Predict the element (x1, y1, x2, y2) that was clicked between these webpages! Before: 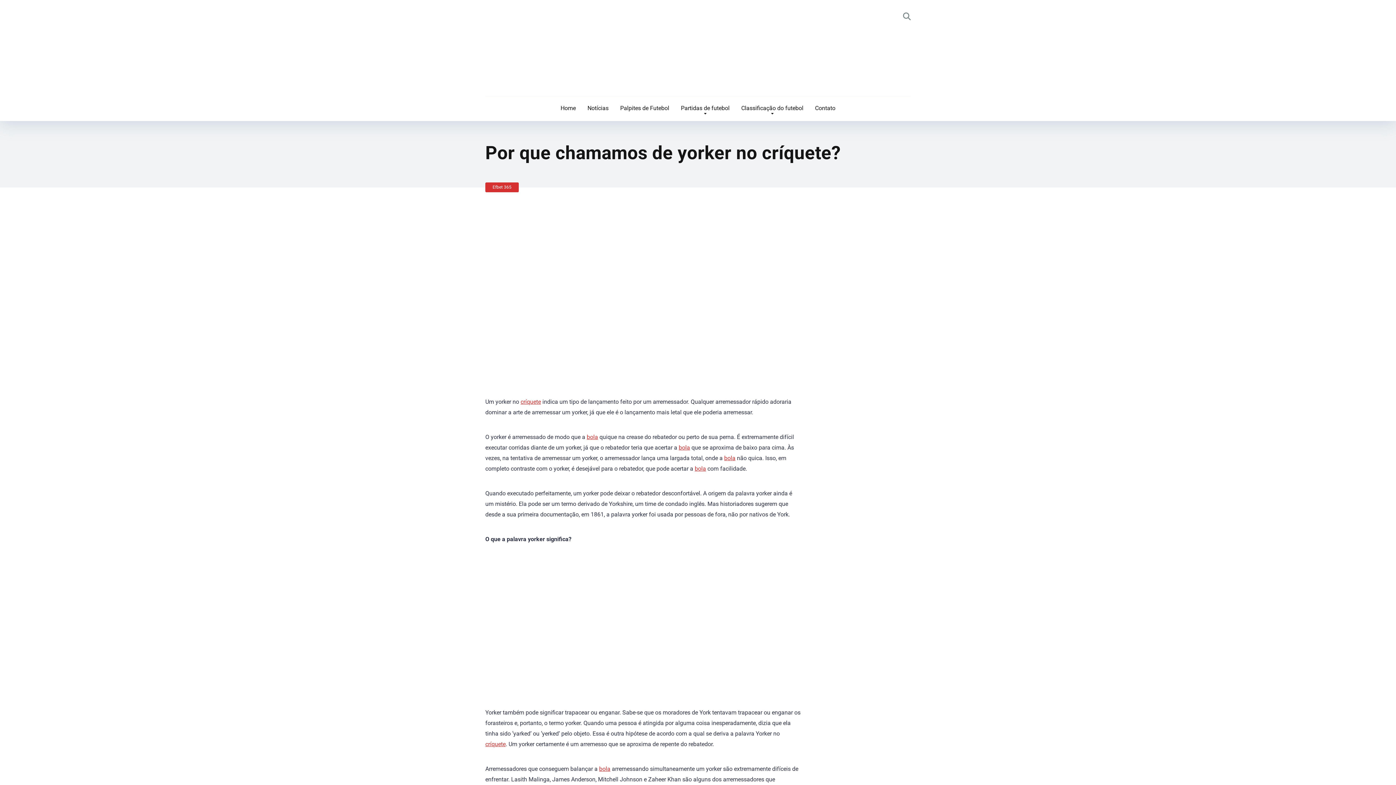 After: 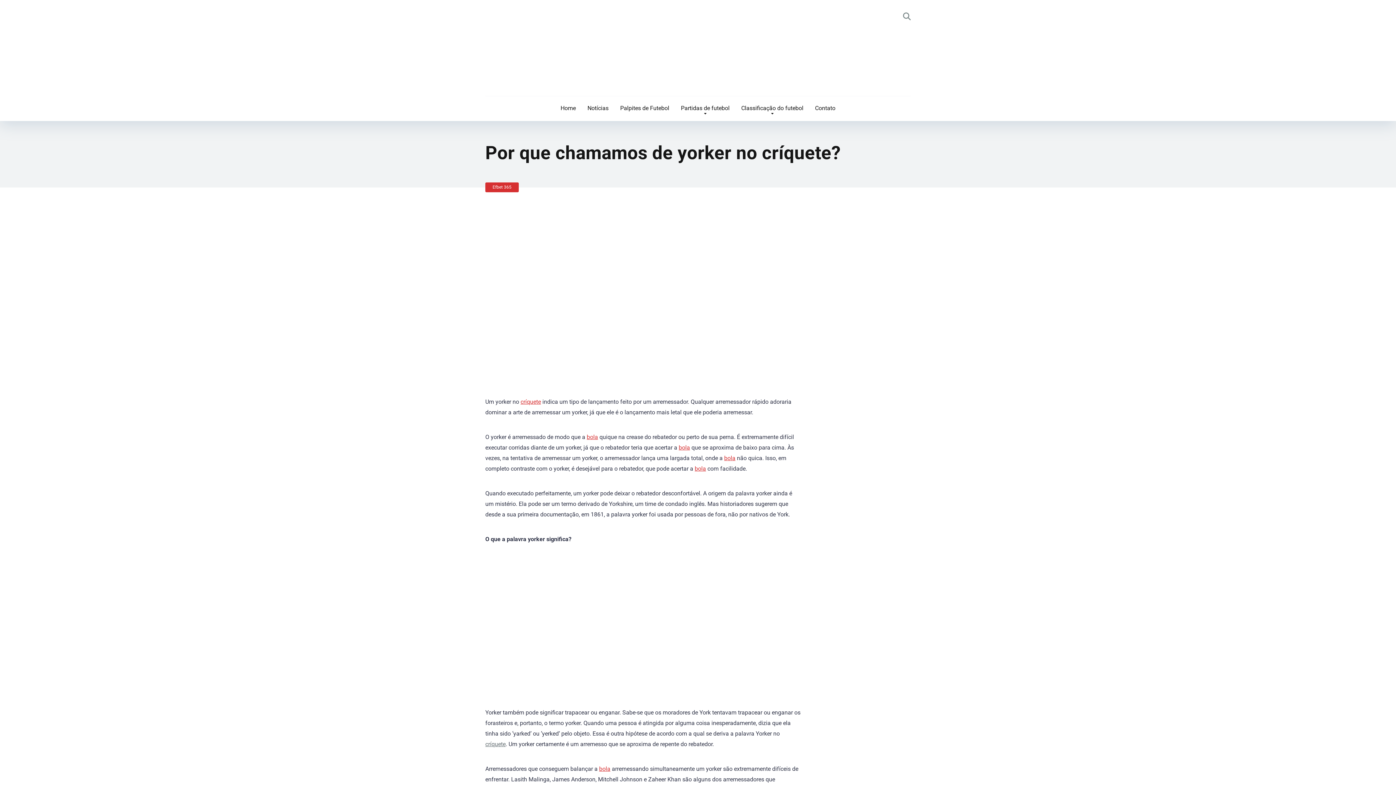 Action: label: críquete bbox: (485, 740, 505, 747)